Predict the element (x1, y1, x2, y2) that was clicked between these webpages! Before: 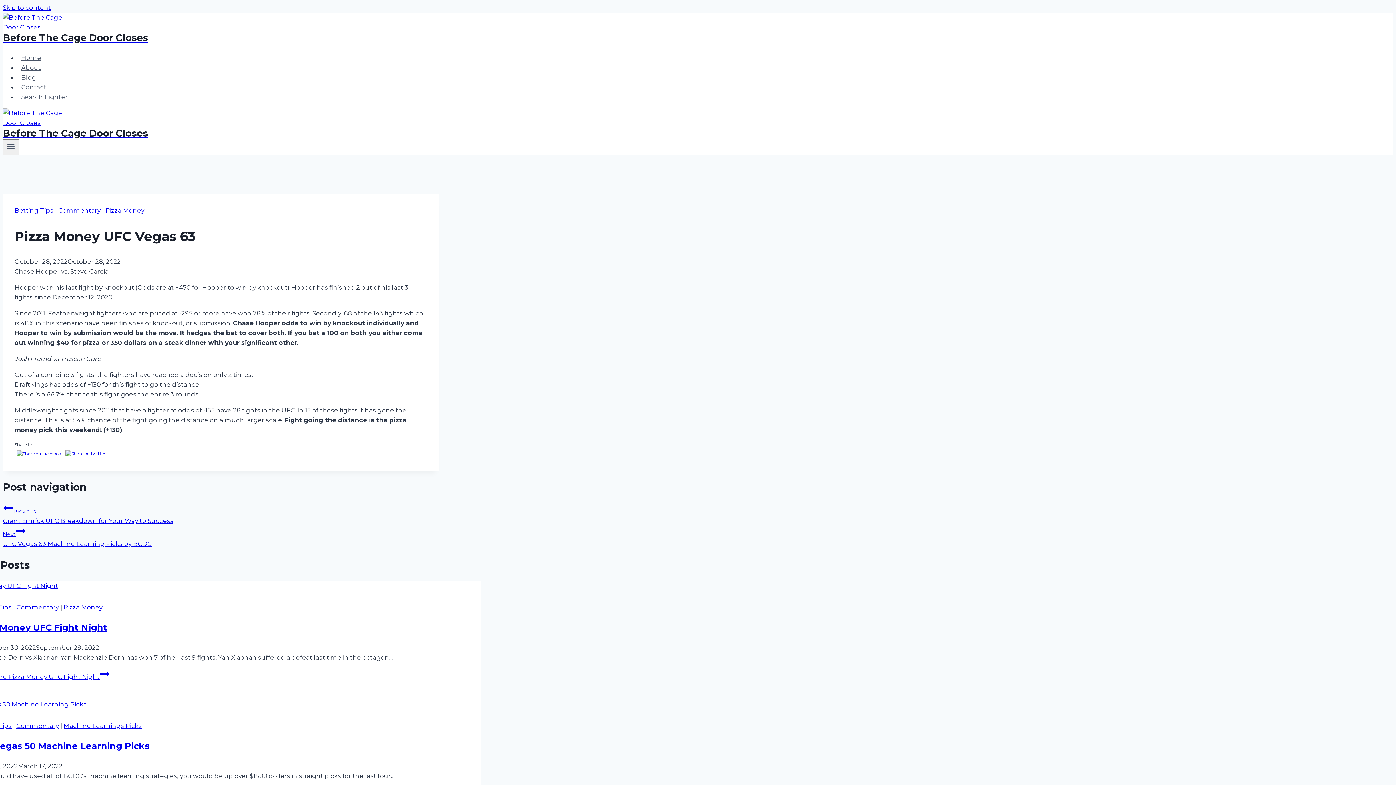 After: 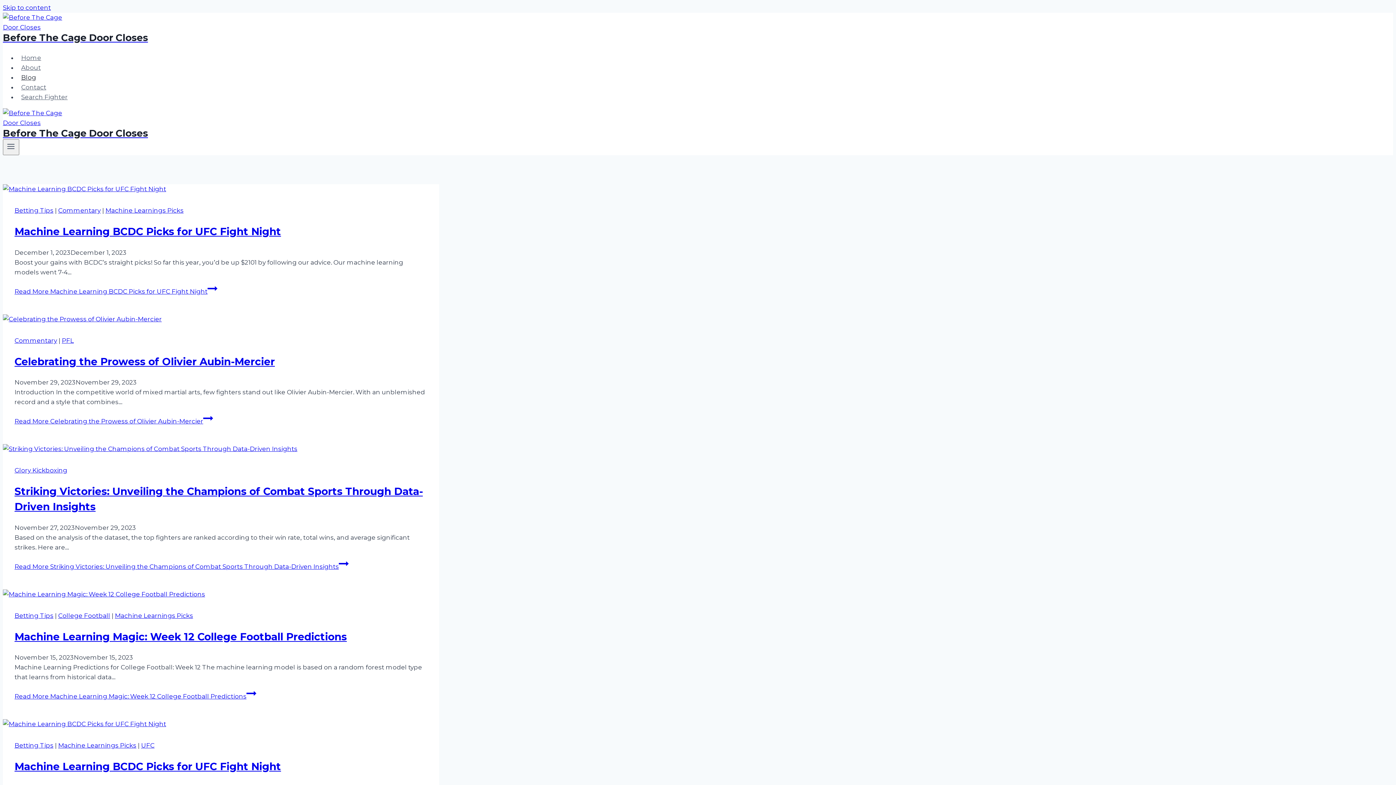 Action: bbox: (17, 70, 39, 84) label: Blog